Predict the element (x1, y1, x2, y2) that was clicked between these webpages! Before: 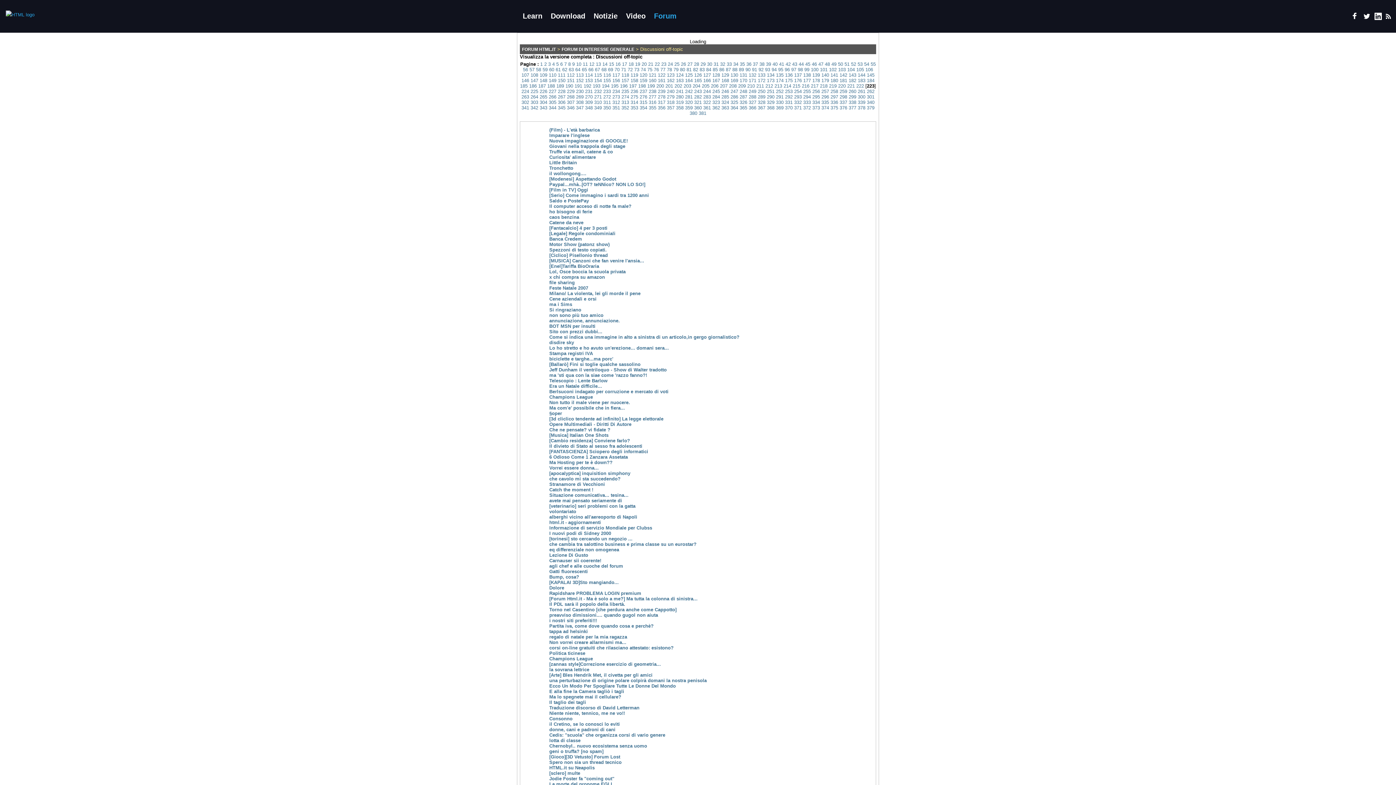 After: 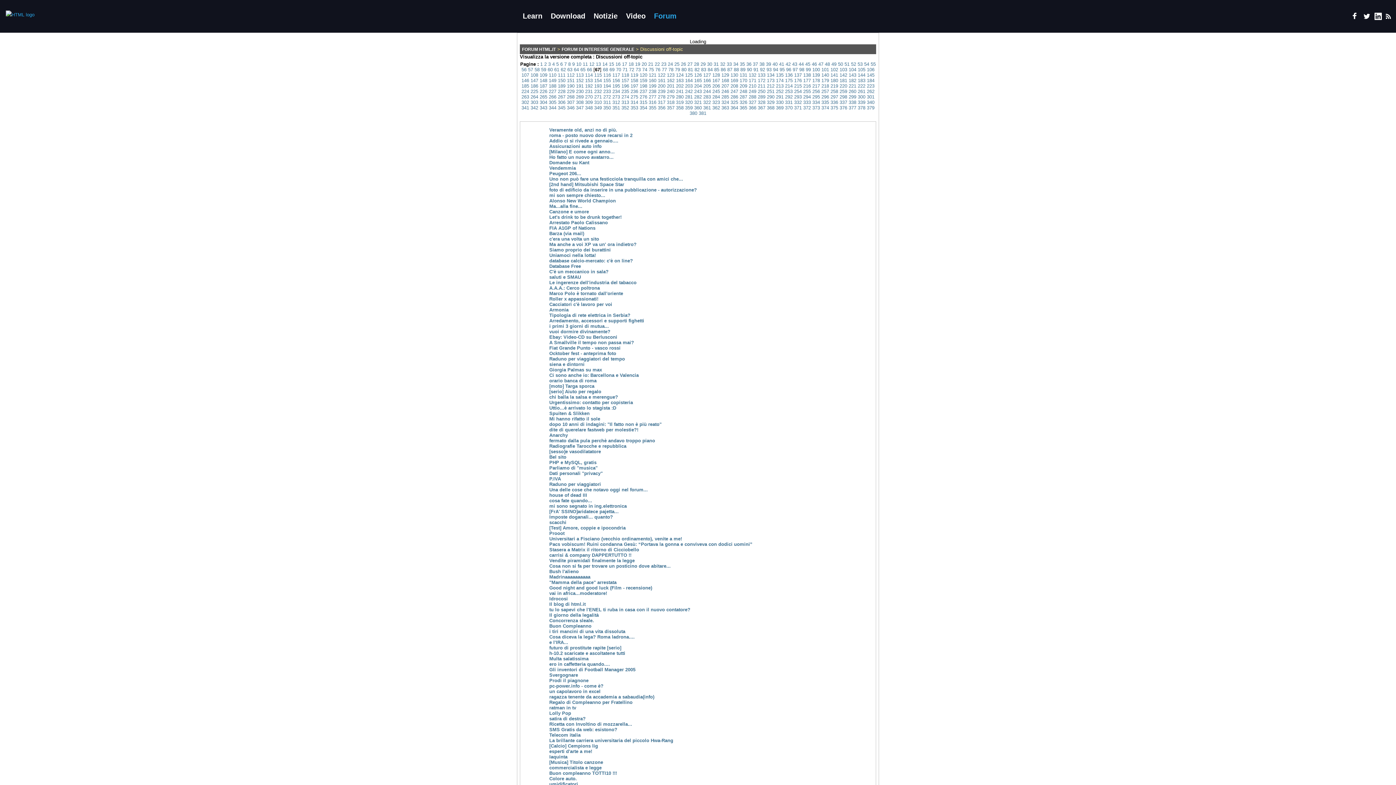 Action: bbox: (595, 66, 600, 72) label: 67